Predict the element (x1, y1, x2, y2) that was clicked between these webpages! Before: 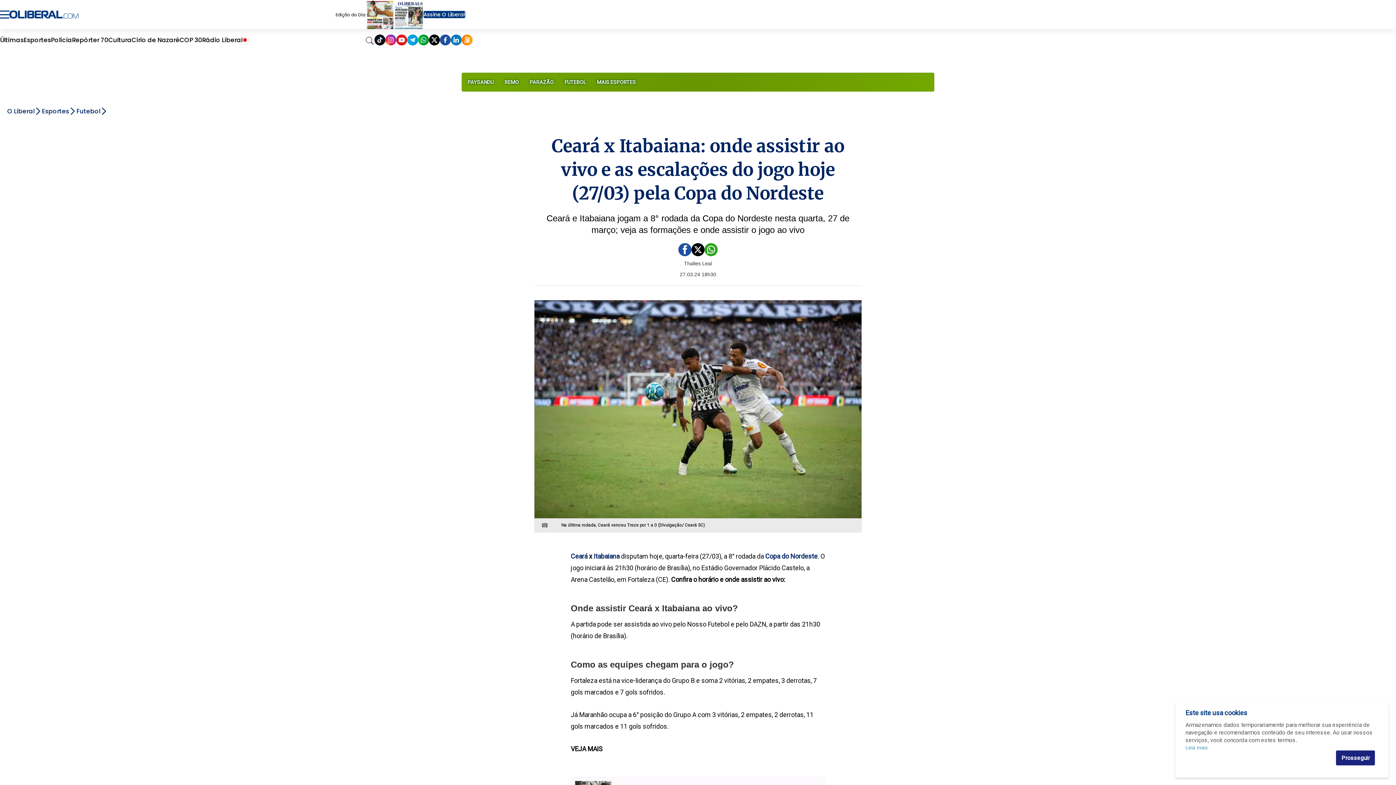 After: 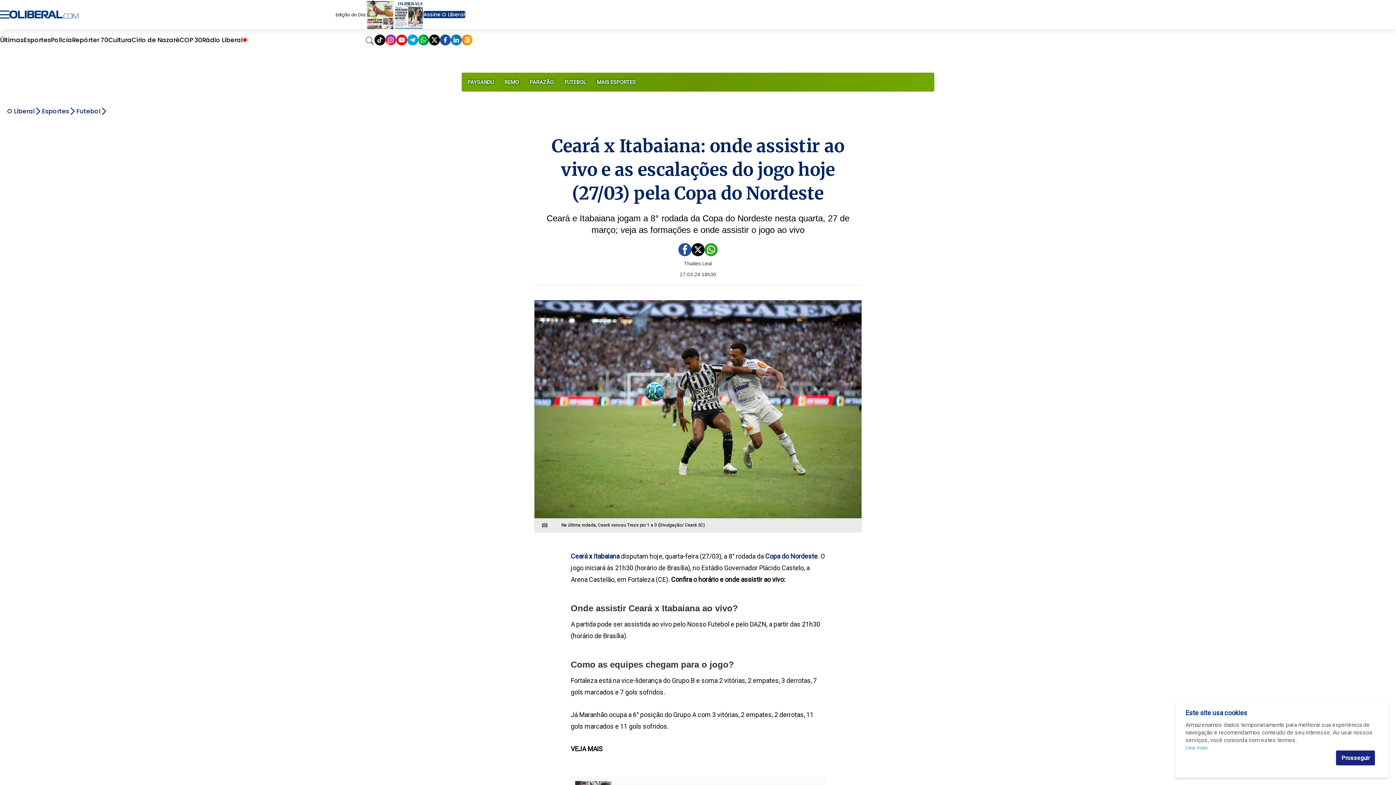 Action: bbox: (678, 243, 691, 256)